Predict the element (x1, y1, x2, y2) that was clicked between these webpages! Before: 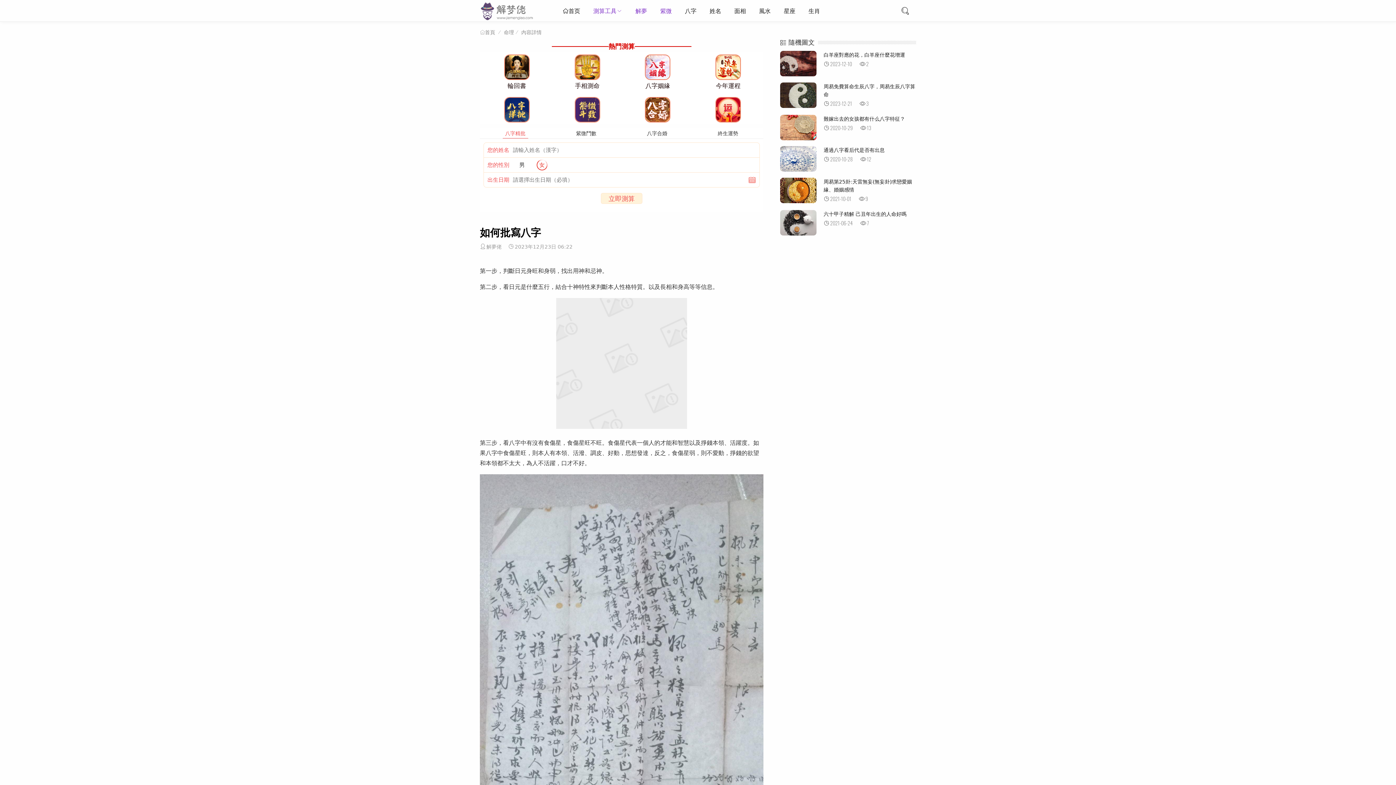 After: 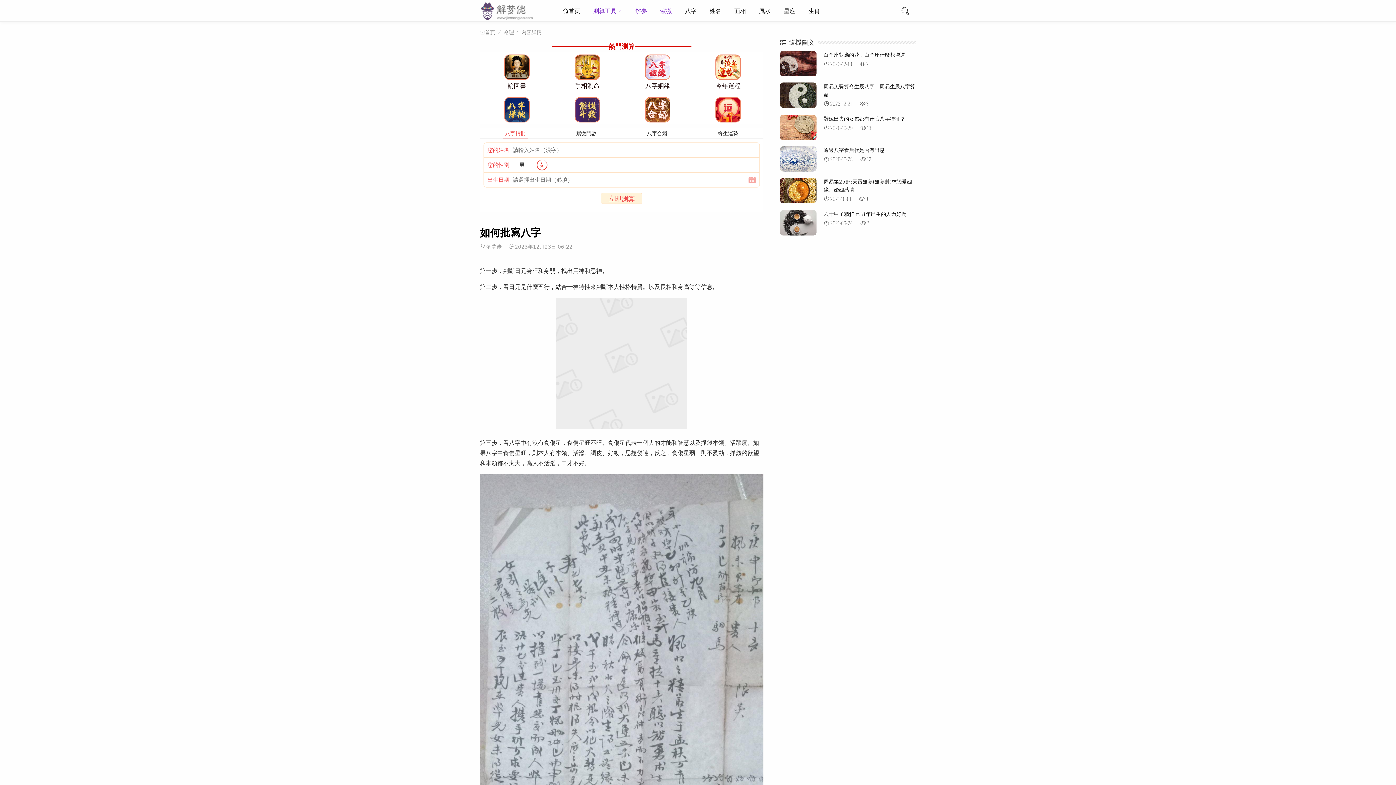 Action: label: 手相測命 bbox: (553, 54, 622, 92)